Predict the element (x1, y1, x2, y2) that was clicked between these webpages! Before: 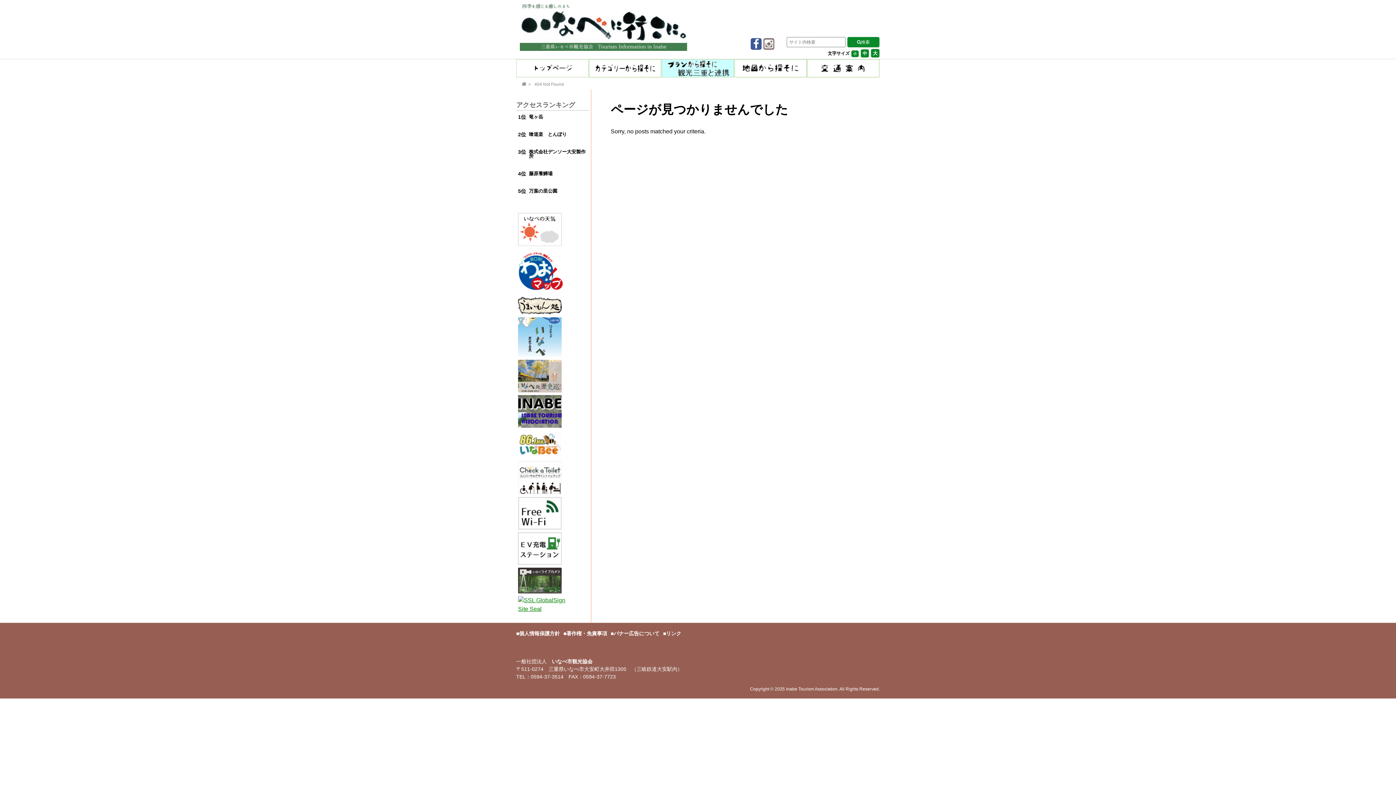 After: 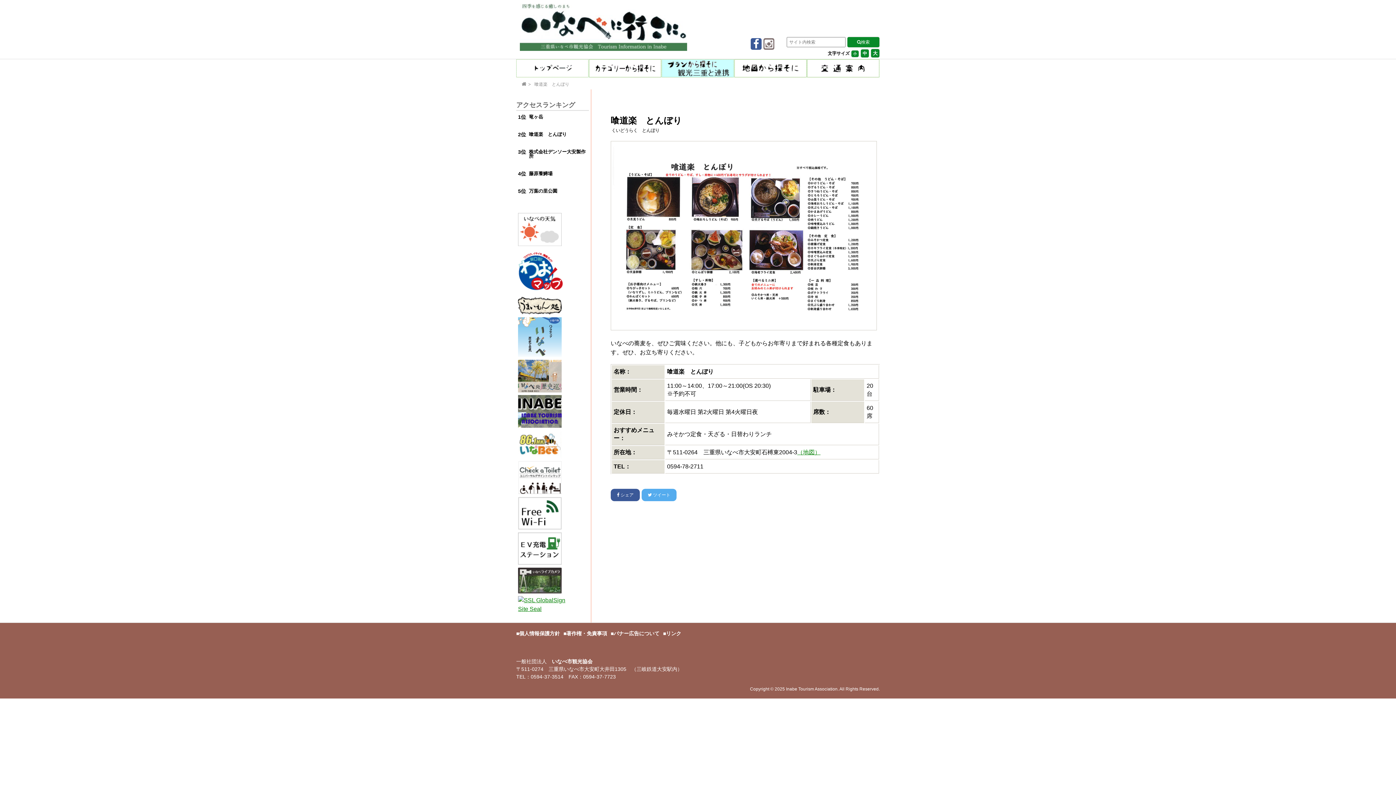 Action: bbox: (527, 128, 589, 140) label: 喰道楽　とんぼり